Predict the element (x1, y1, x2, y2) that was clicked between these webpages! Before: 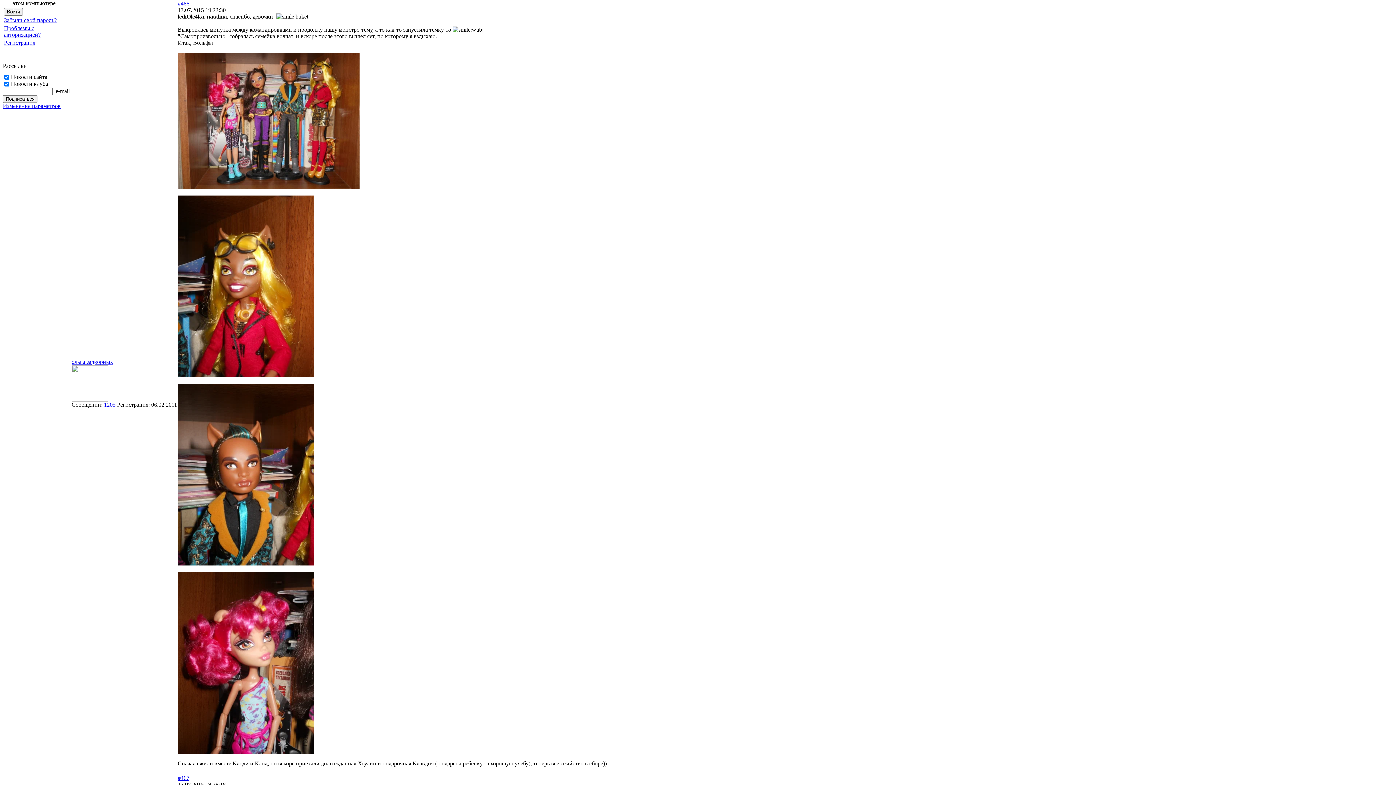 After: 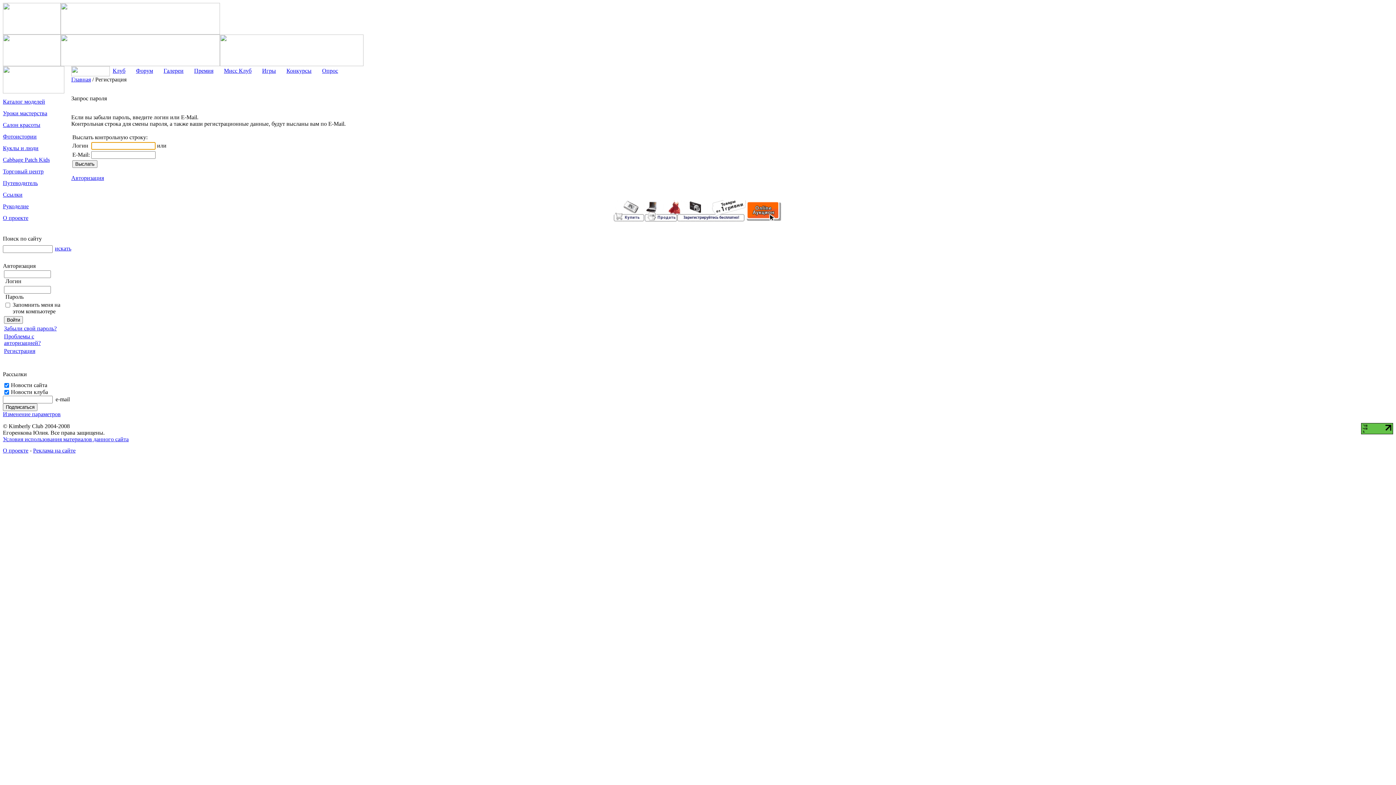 Action: label: Забыли свой пароль? bbox: (4, 17, 56, 23)